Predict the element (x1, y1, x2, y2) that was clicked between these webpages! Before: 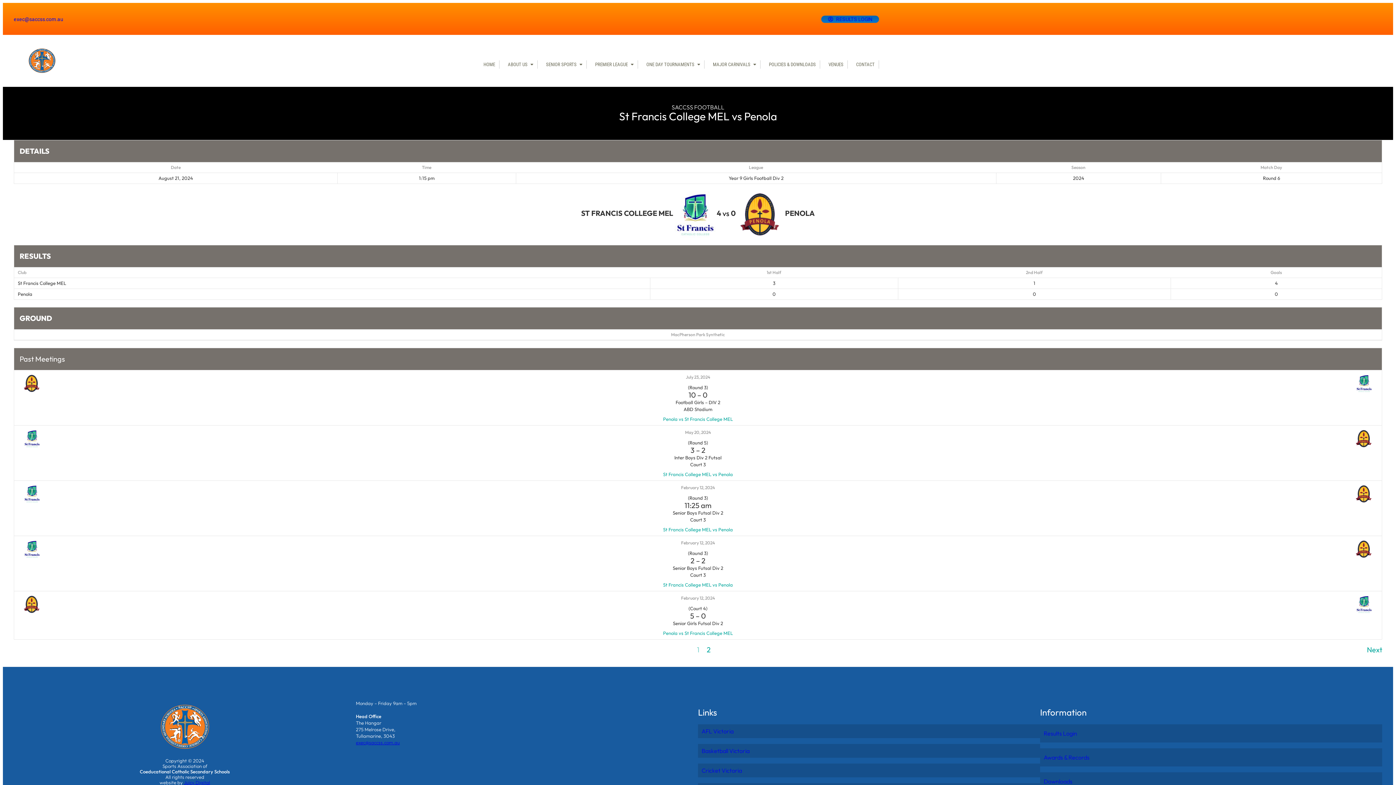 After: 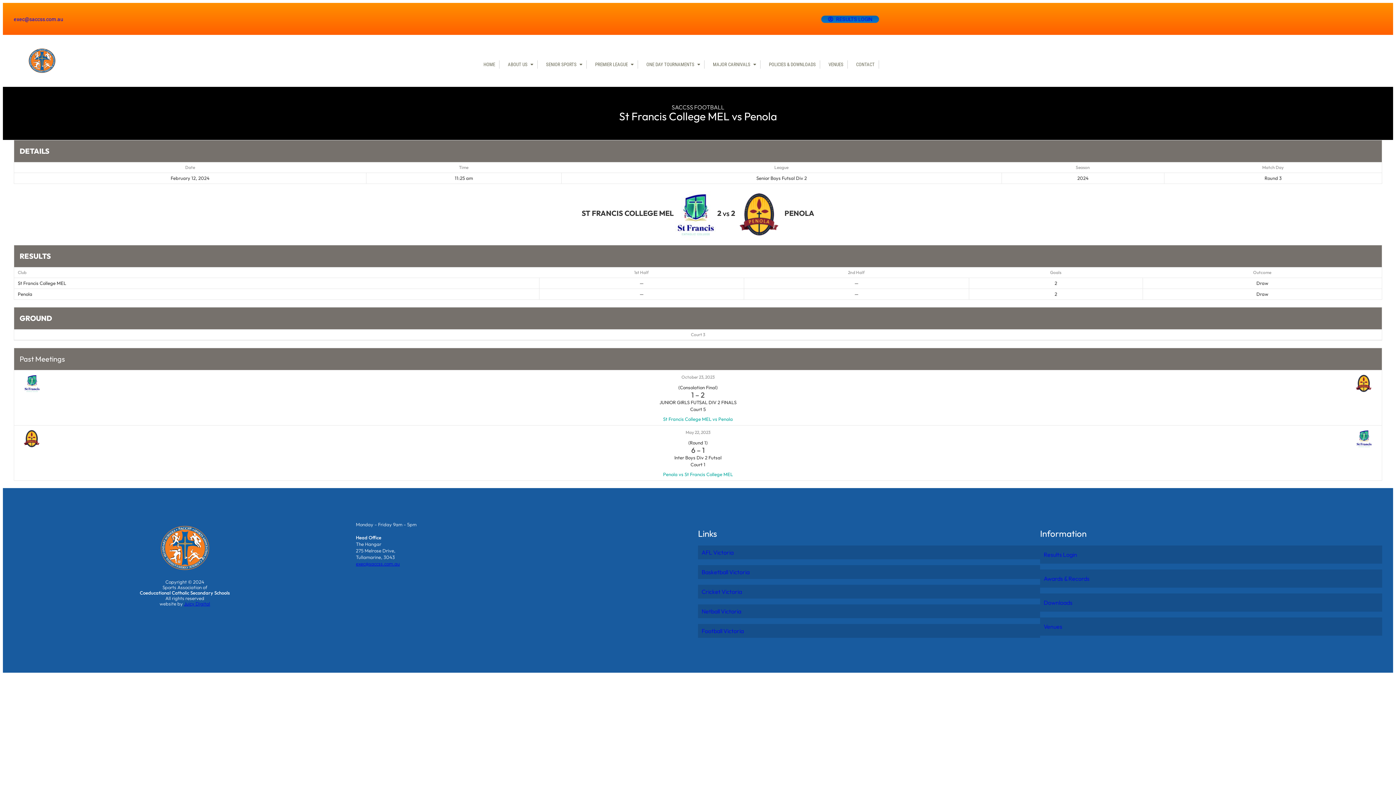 Action: label: February 12, 2024 bbox: (681, 540, 715, 545)